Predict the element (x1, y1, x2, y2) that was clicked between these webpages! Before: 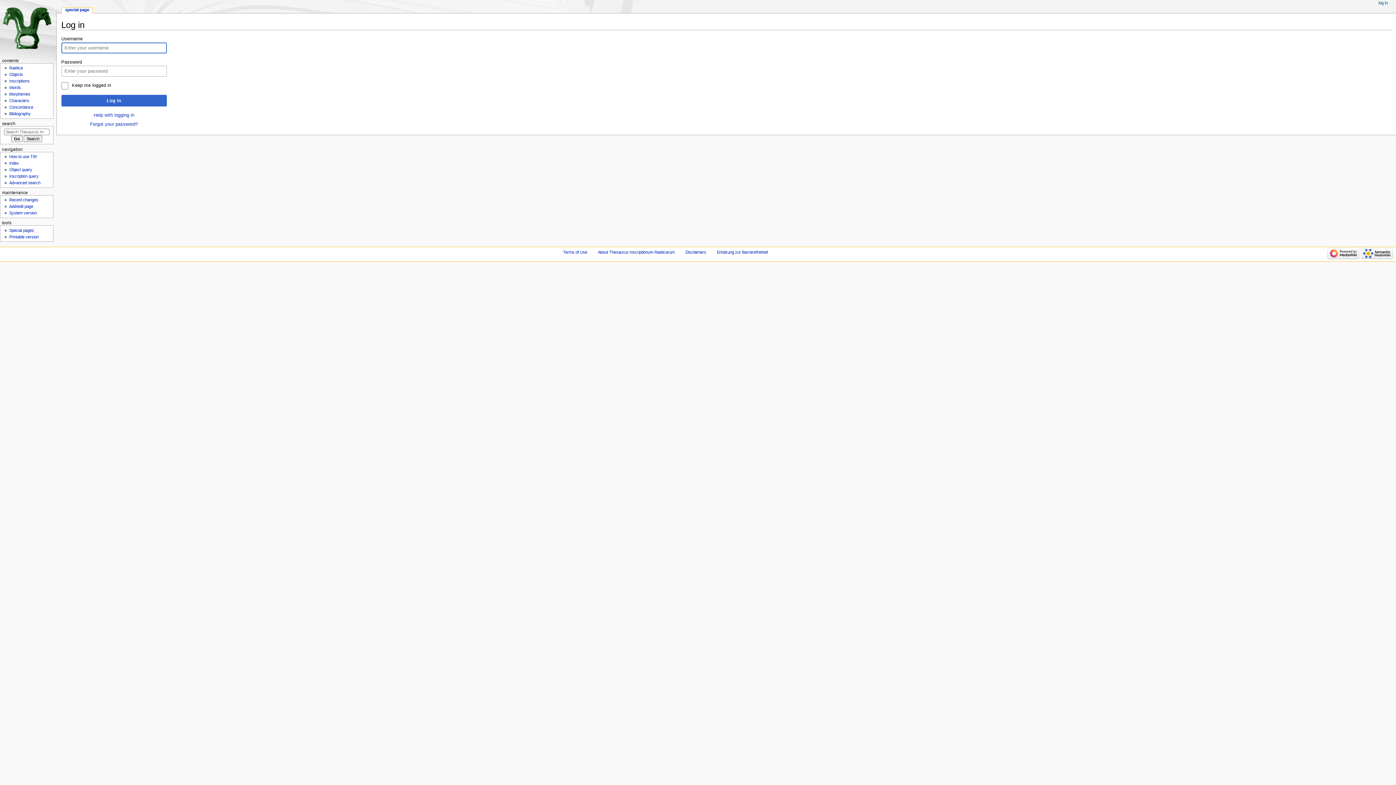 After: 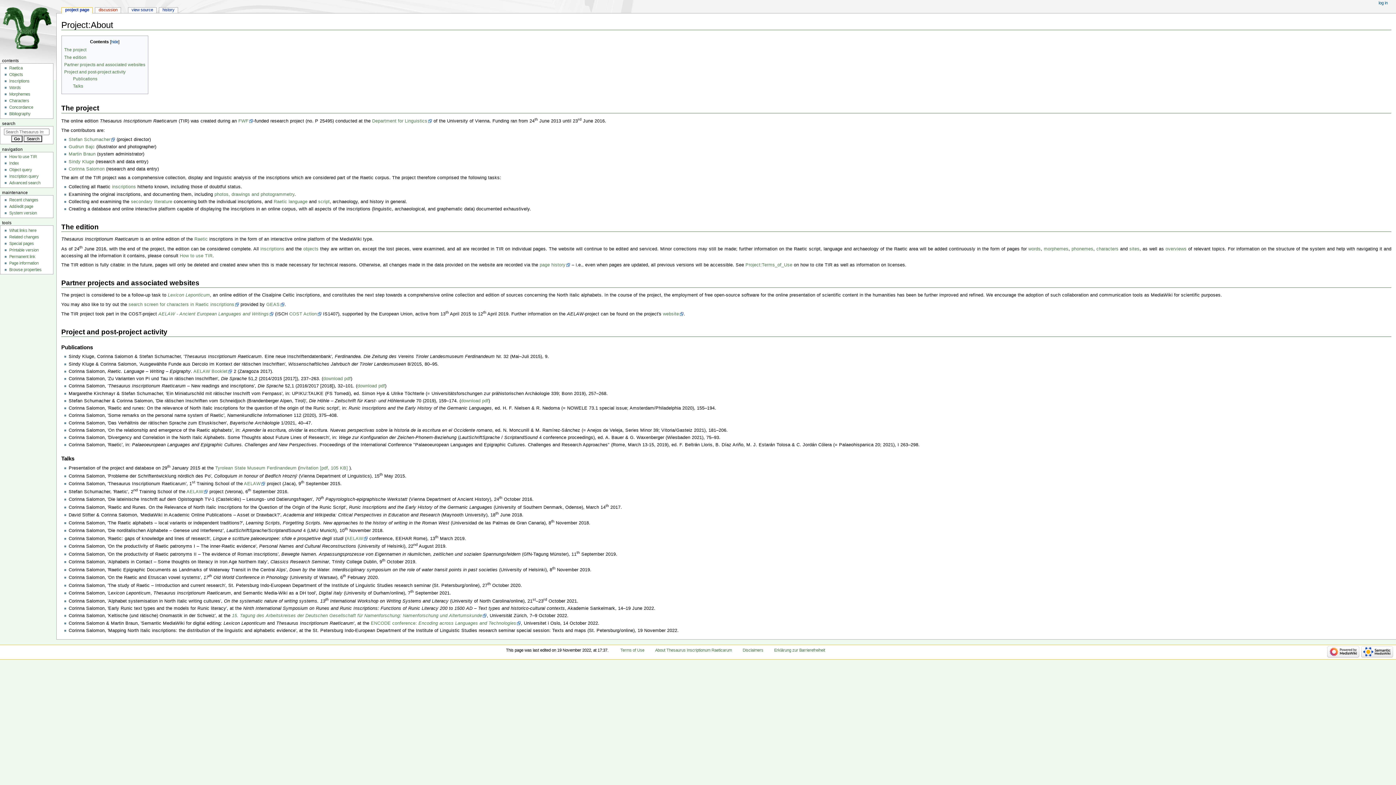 Action: label: About Thesaurus Inscriptionum Raeticarum bbox: (598, 250, 674, 254)